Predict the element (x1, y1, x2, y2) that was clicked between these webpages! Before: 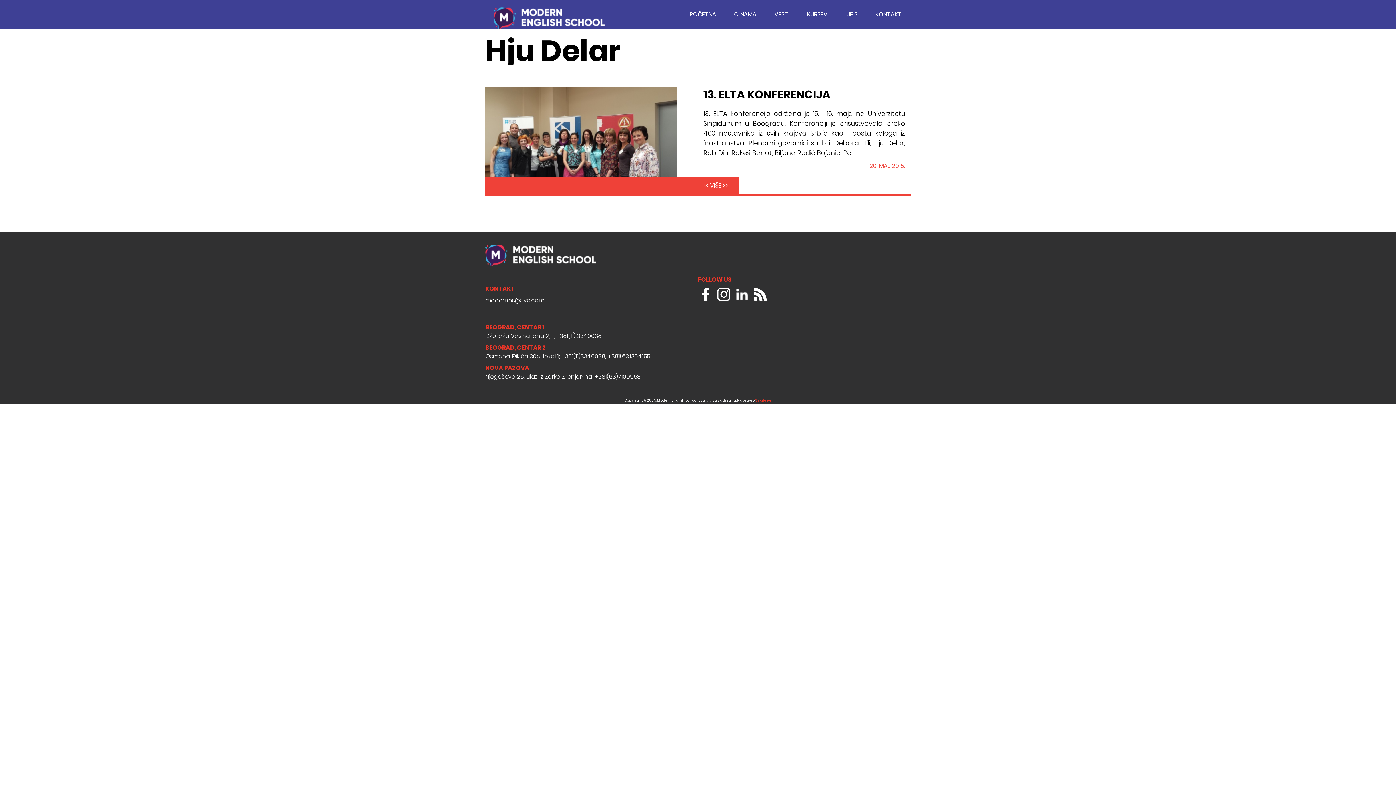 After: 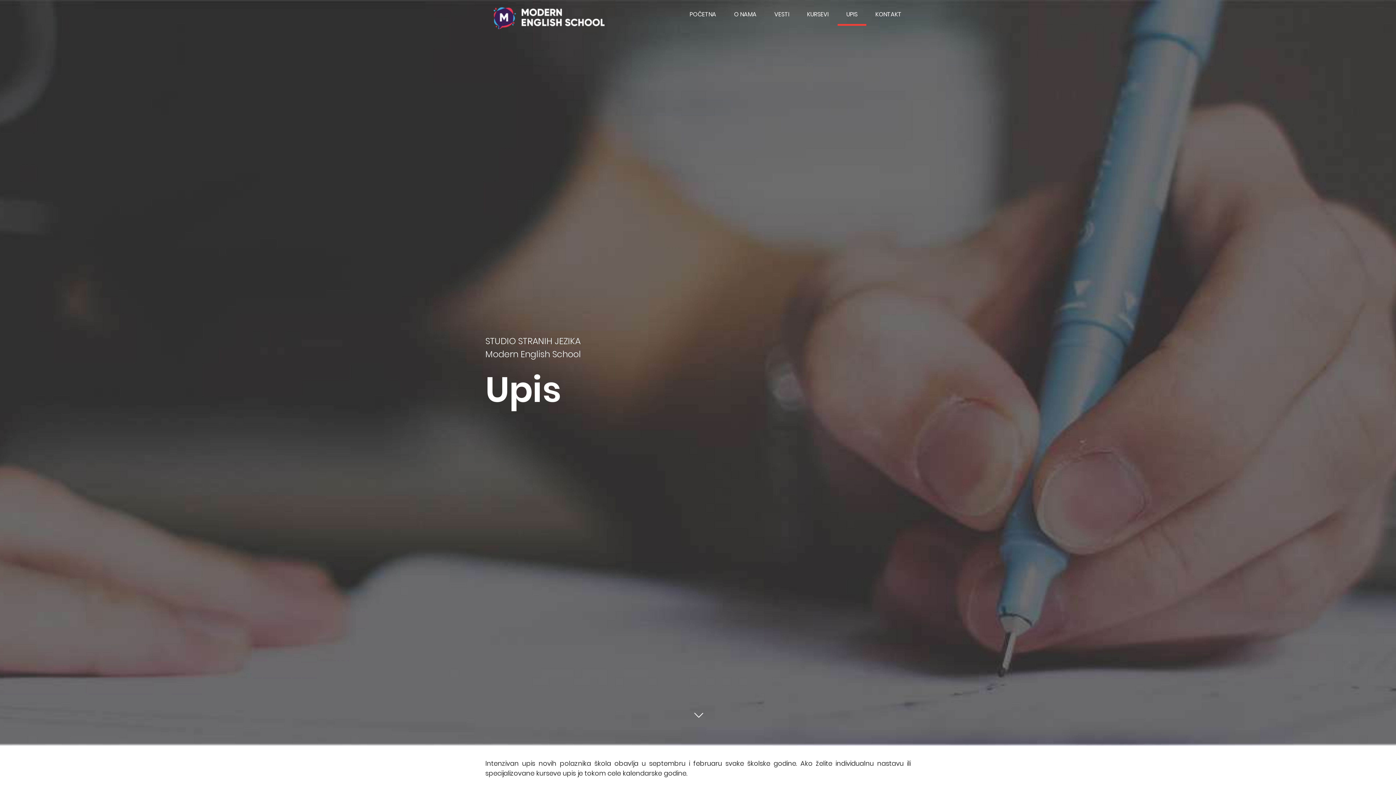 Action: bbox: (837, 3, 866, 25) label: UPIS